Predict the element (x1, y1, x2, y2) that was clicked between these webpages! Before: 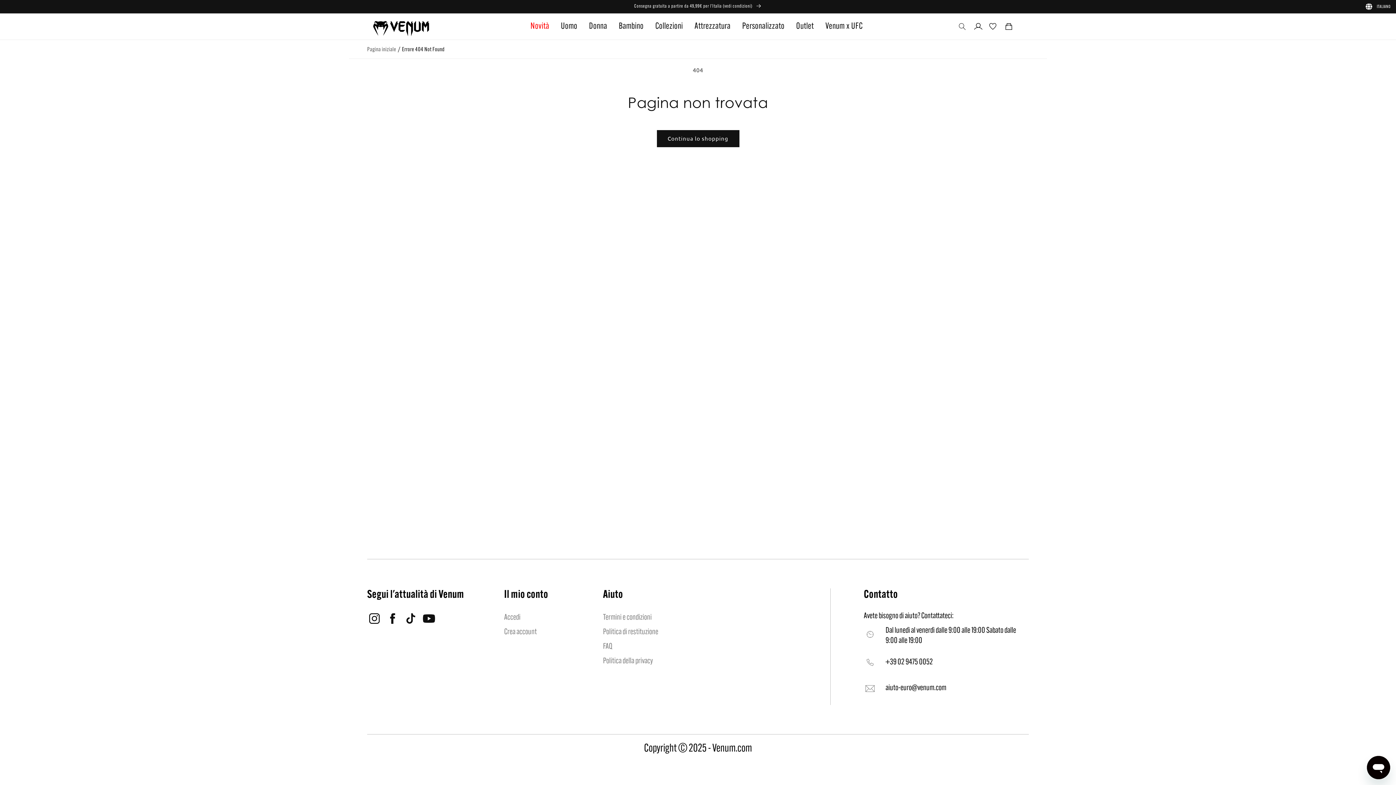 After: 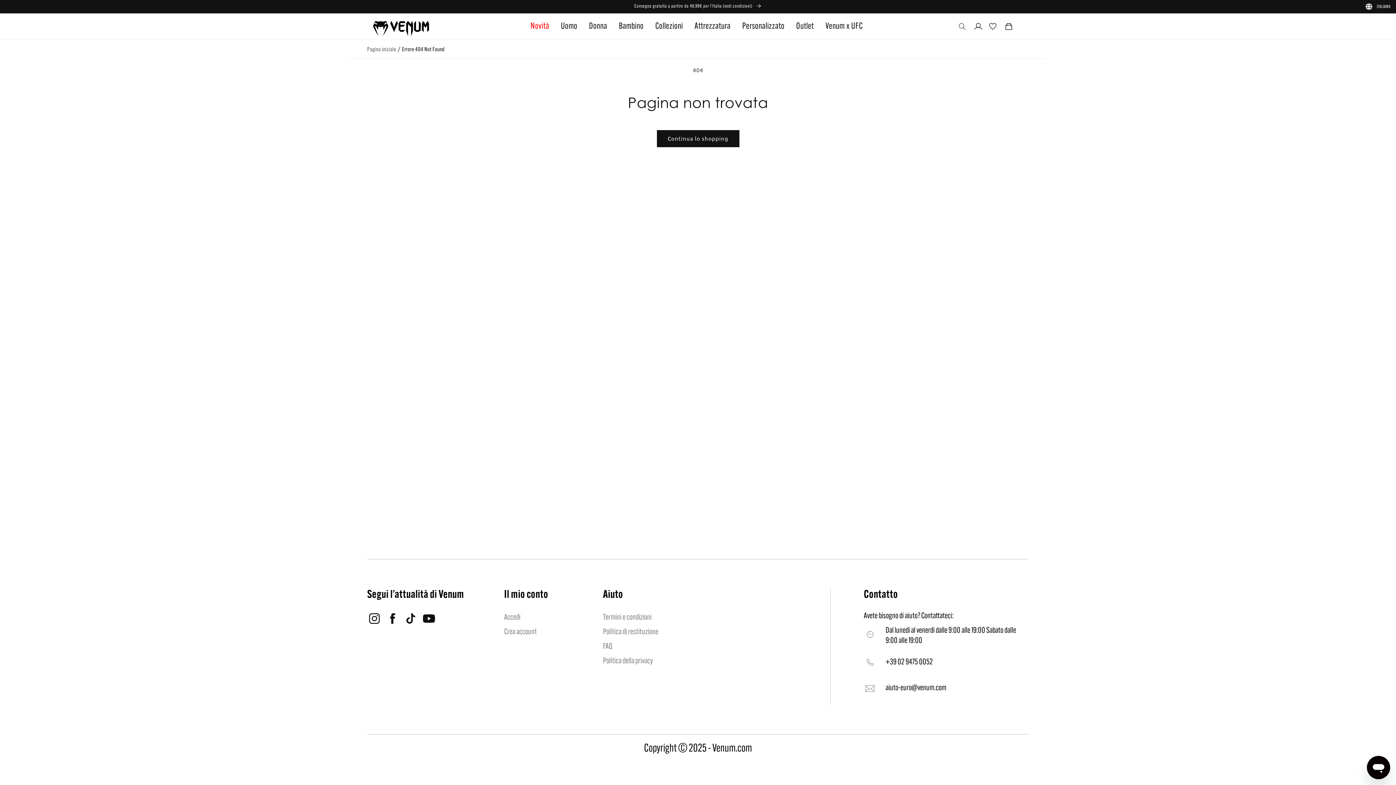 Action: bbox: (885, 683, 946, 693) label: aiuto-euro@venum.com